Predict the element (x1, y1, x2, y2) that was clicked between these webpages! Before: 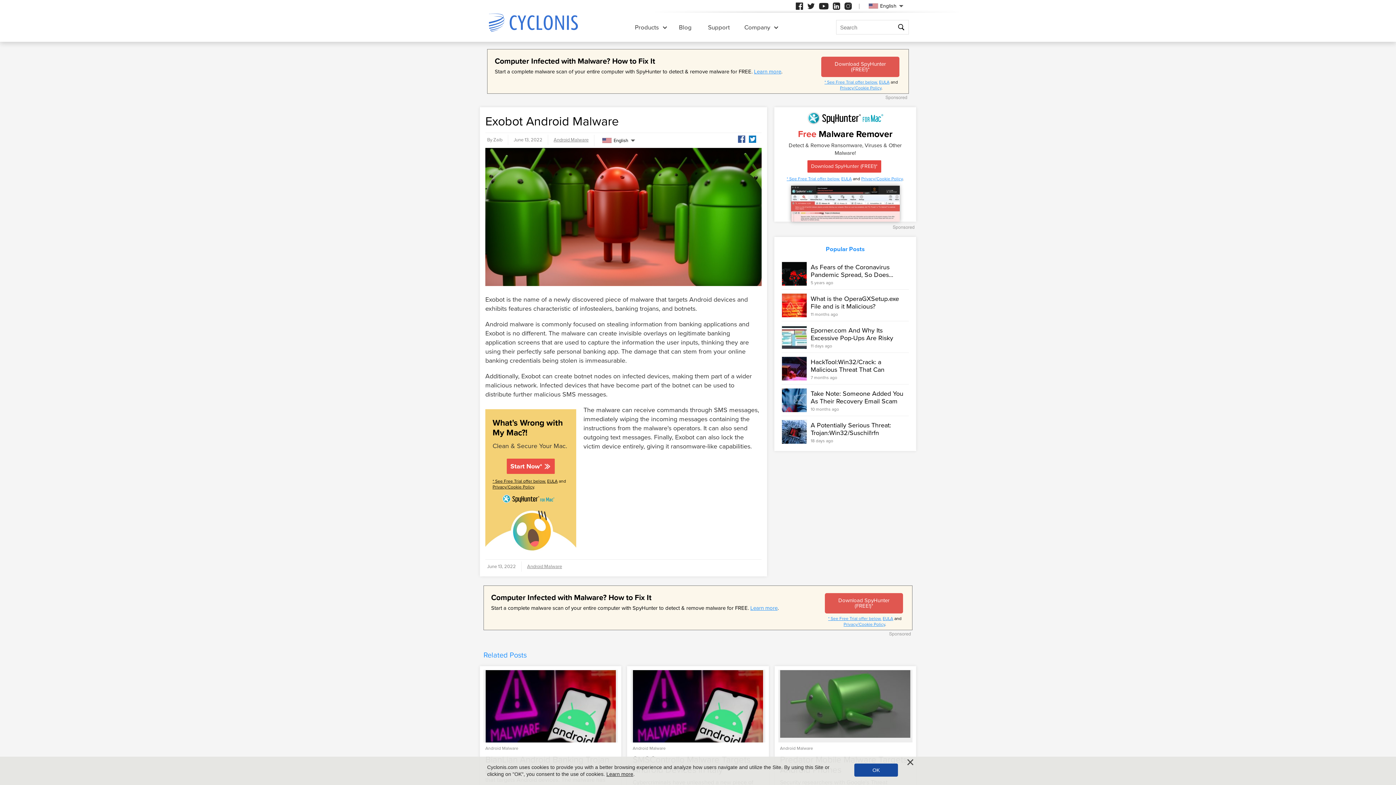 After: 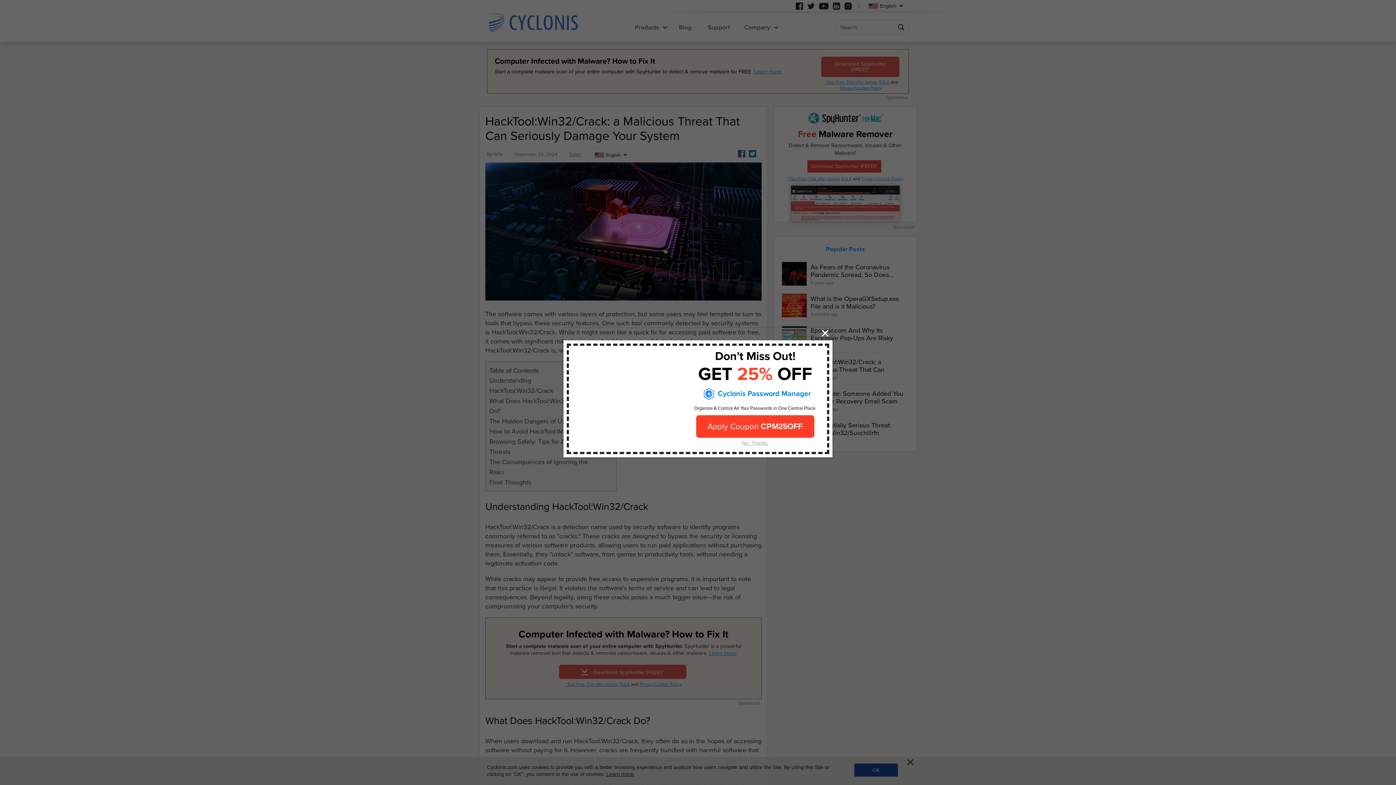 Action: label: HackTool:Win32/Crack: a Malicious Threat That Can Seriously... bbox: (810, 358, 884, 381)